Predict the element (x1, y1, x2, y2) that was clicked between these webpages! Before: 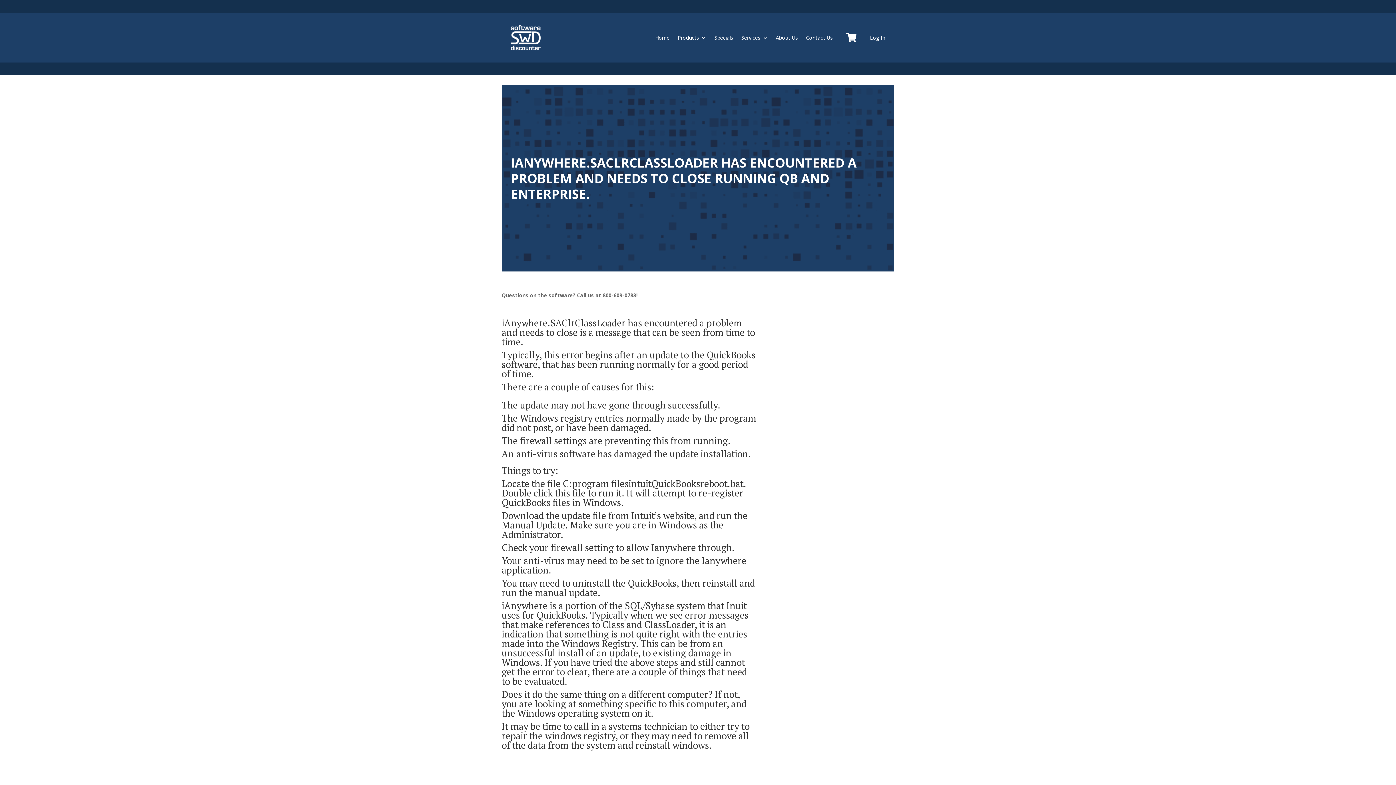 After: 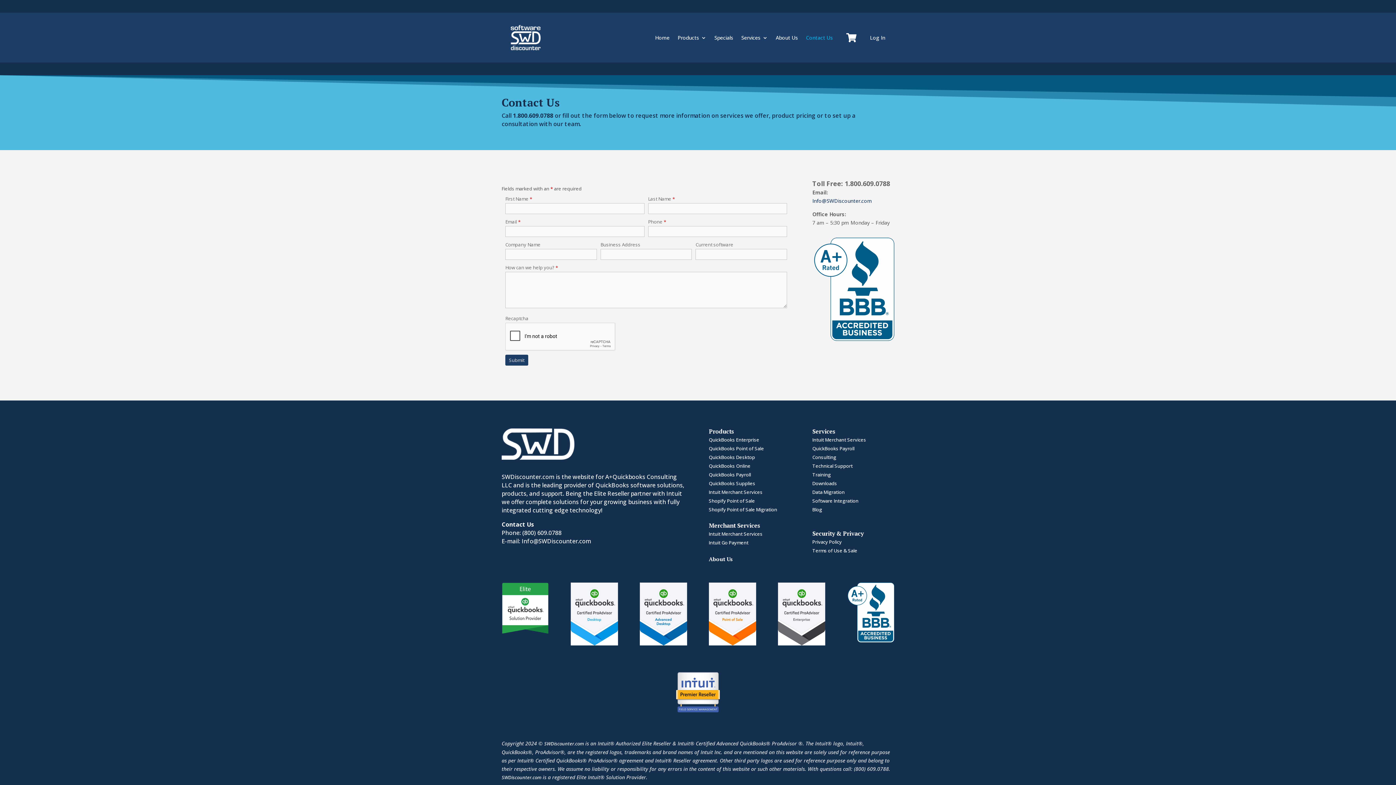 Action: bbox: (806, 18, 833, 57) label: Contact Us